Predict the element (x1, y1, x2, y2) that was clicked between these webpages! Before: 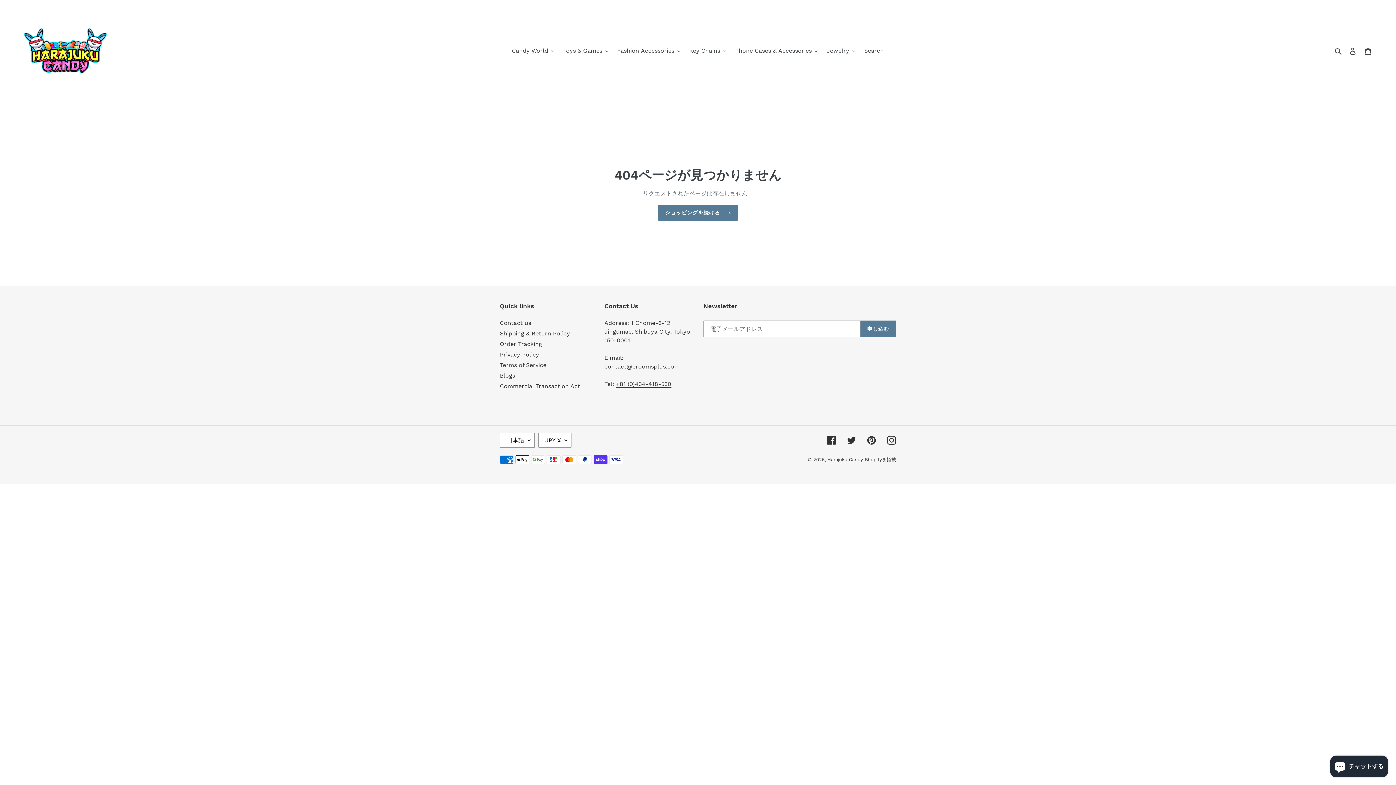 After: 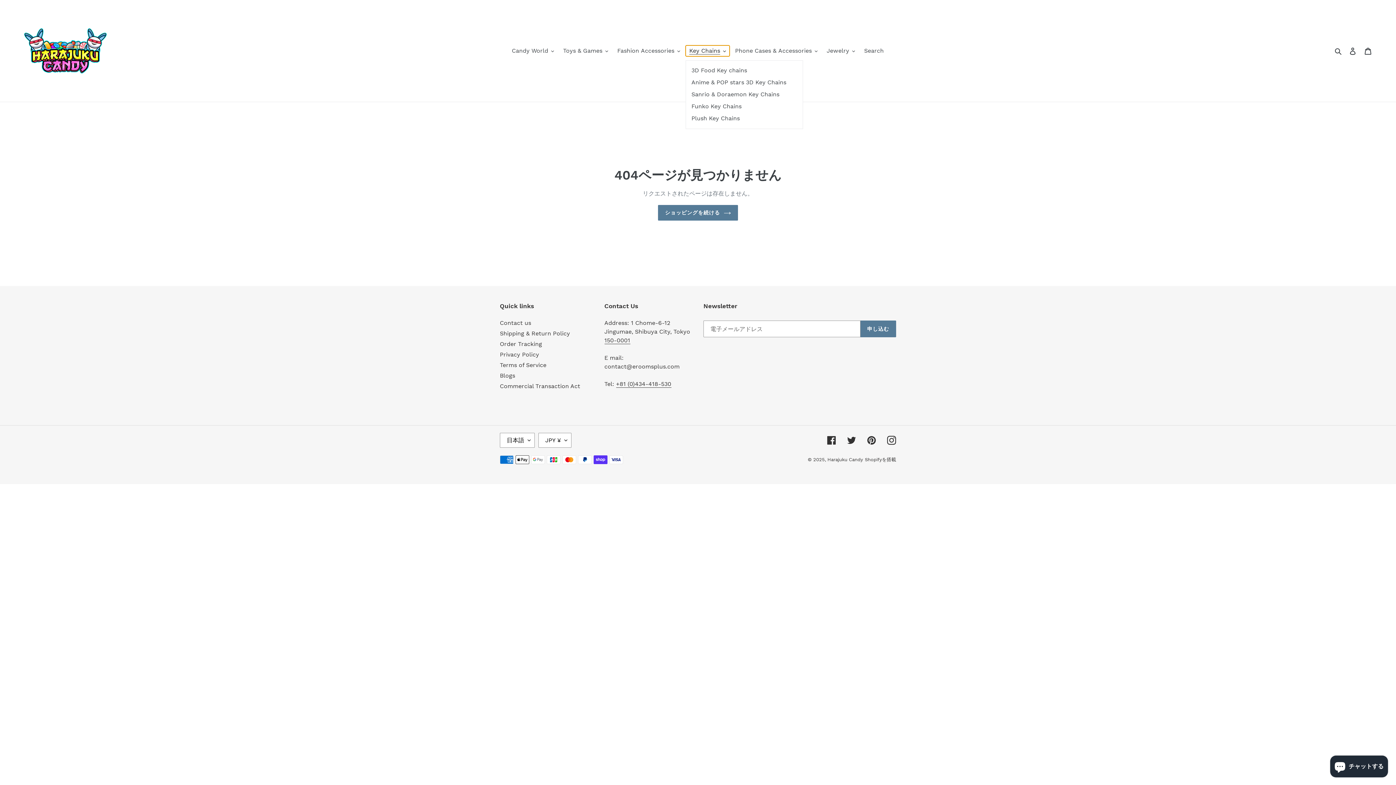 Action: label: Key Chains bbox: (685, 45, 729, 56)